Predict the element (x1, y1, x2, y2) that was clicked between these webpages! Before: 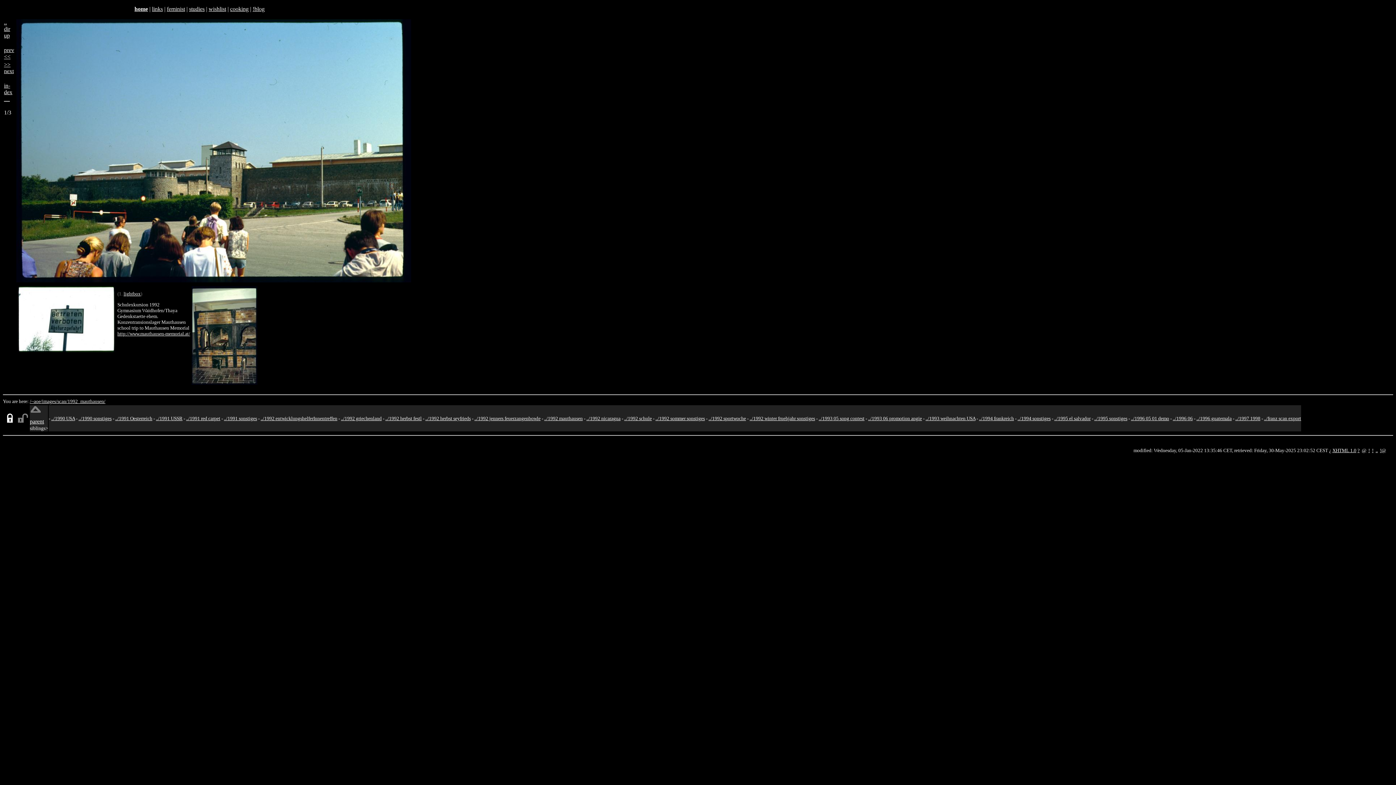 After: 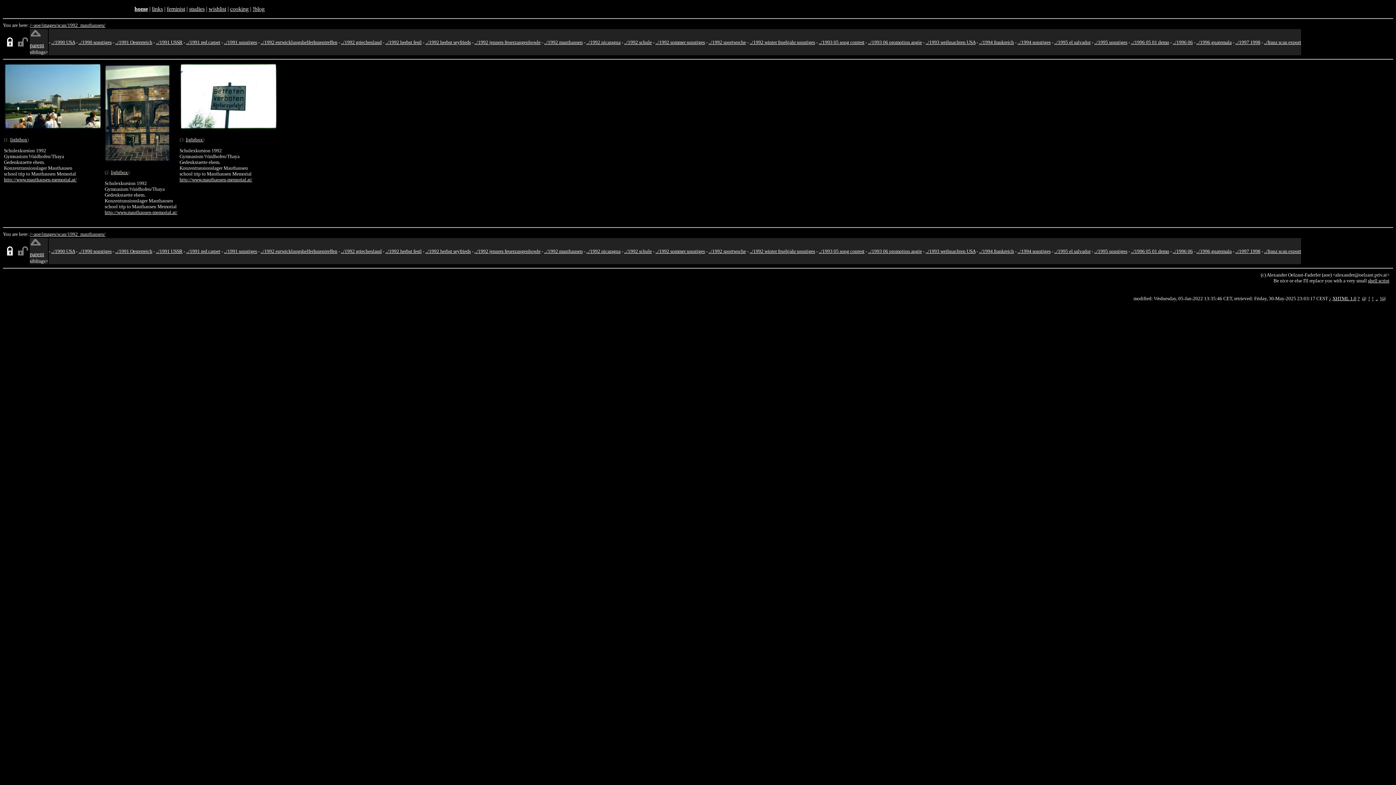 Action: label: ../1992 mauthausen bbox: (544, 416, 582, 421)